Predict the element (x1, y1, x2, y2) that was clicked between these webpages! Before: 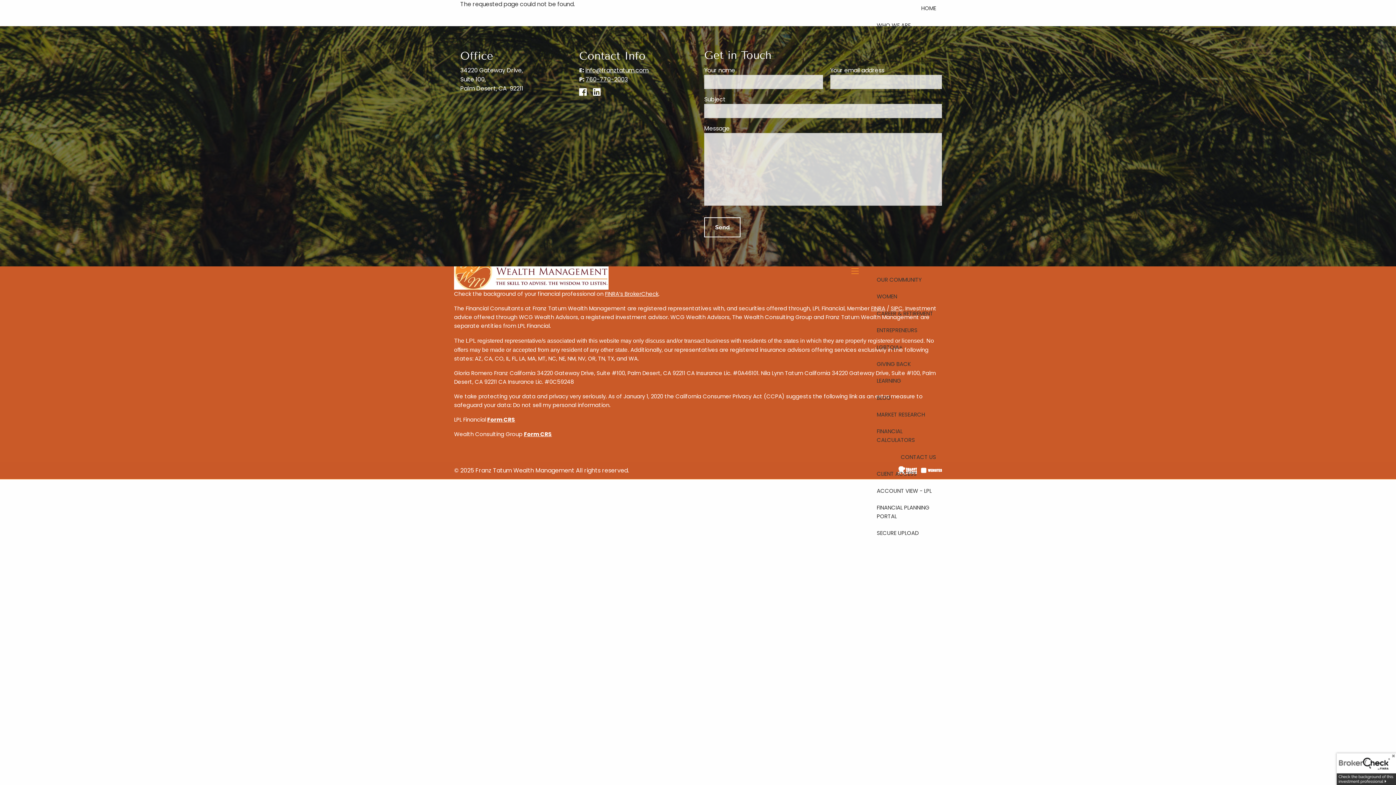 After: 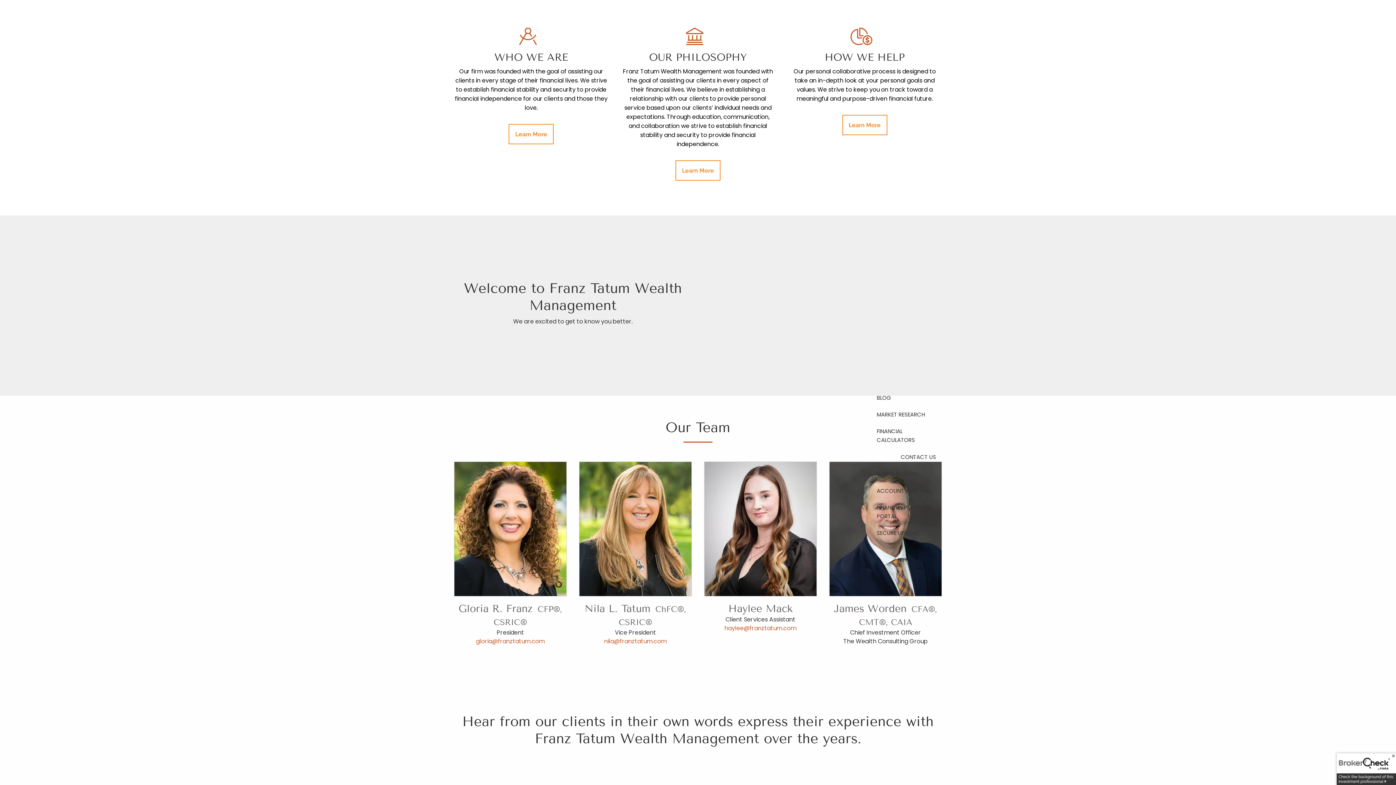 Action: bbox: (454, 246, 608, 295)